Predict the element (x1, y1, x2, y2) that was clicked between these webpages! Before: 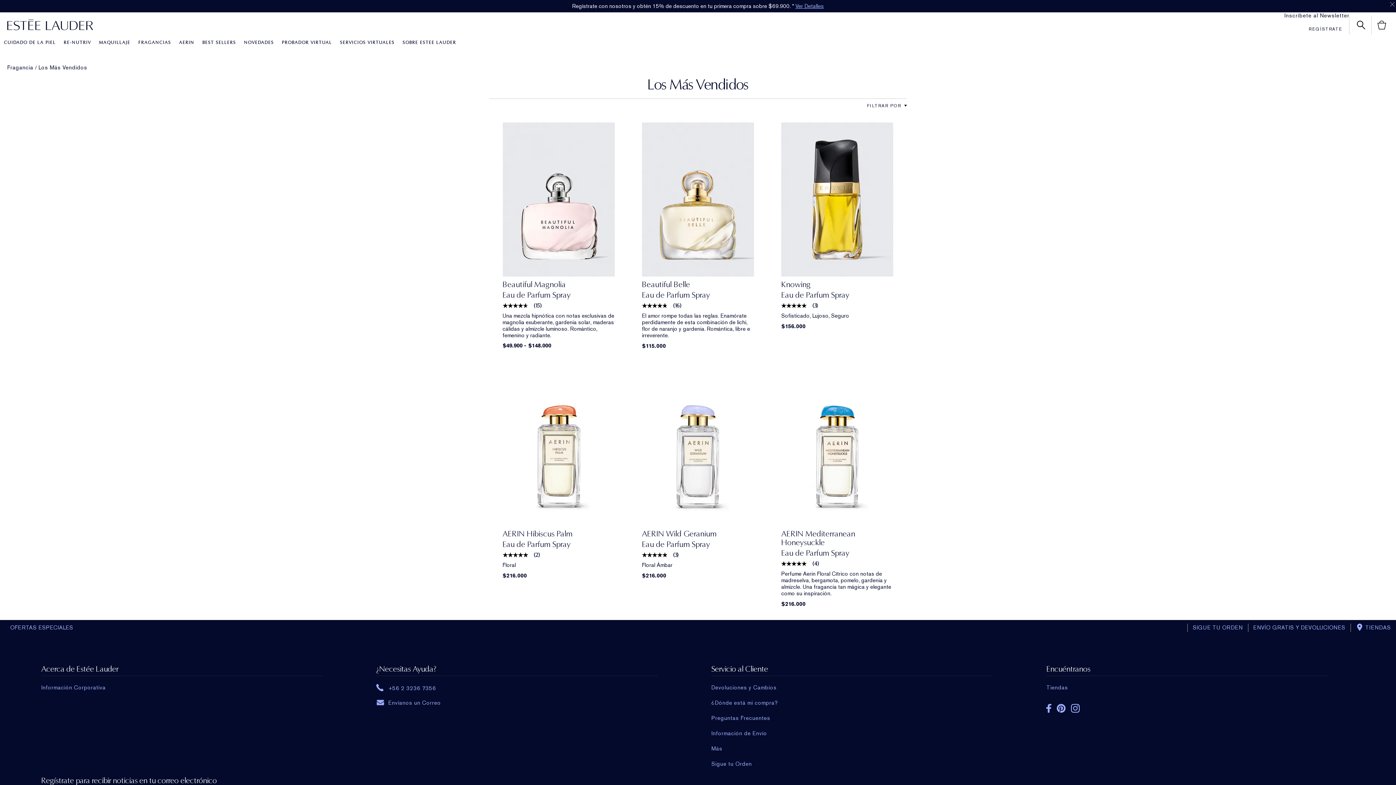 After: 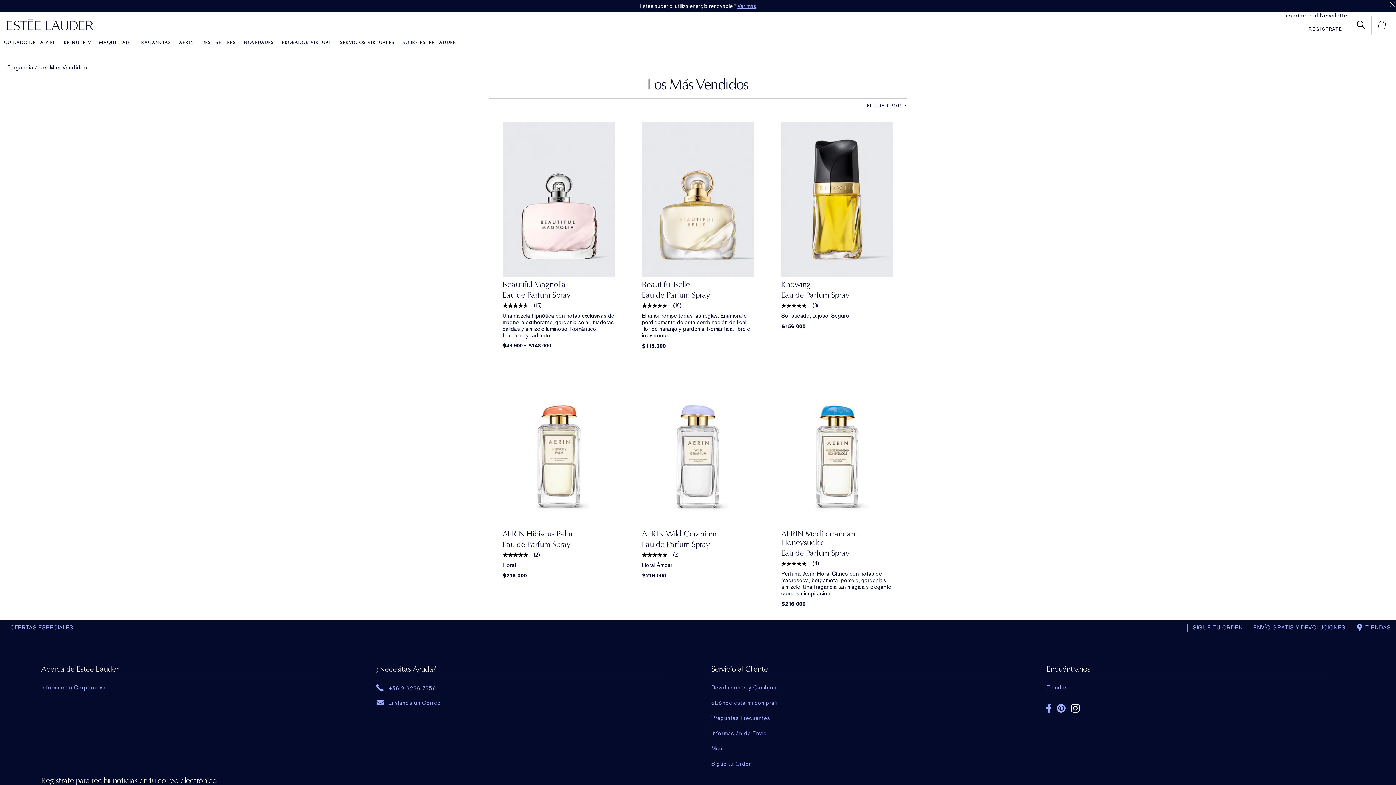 Action: bbox: (1071, 676, 1080, 685) label: Instagram